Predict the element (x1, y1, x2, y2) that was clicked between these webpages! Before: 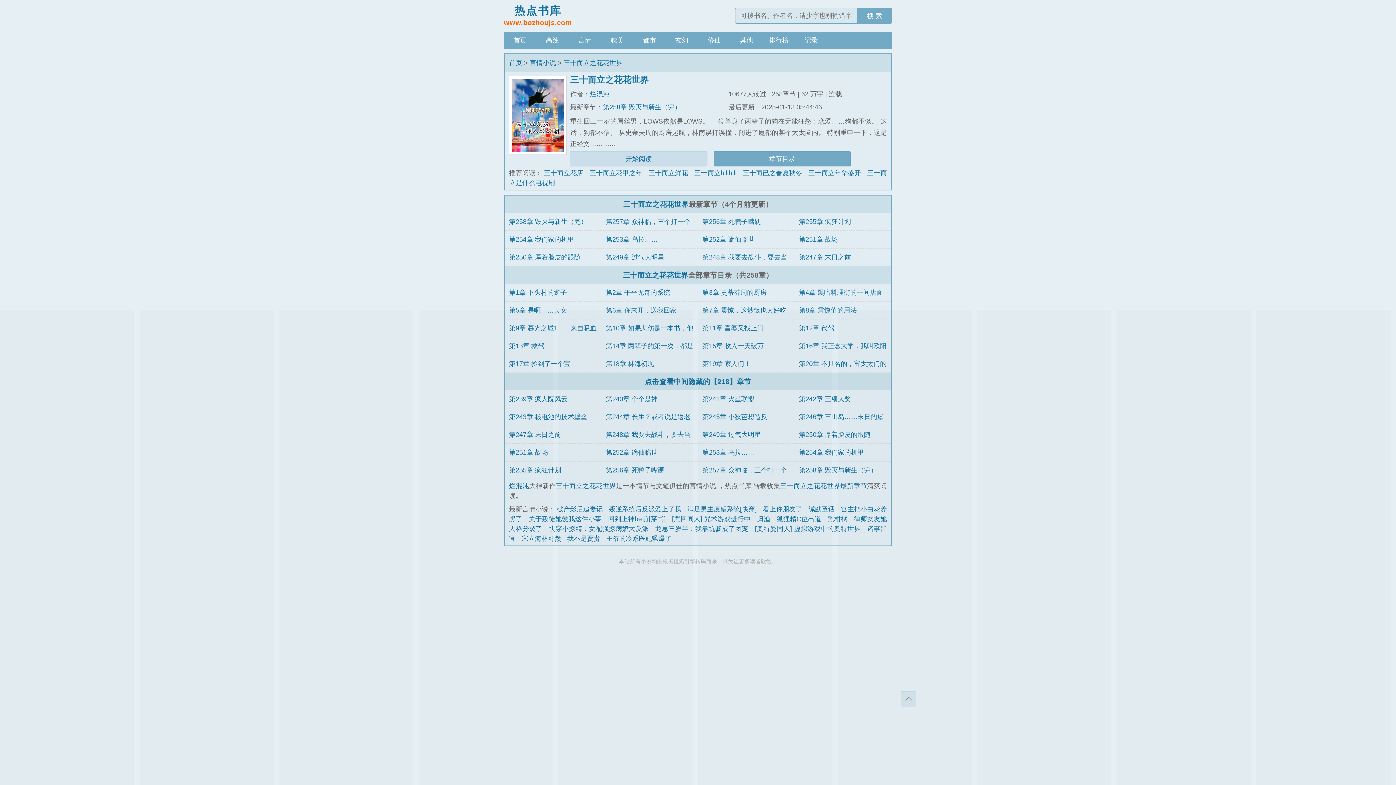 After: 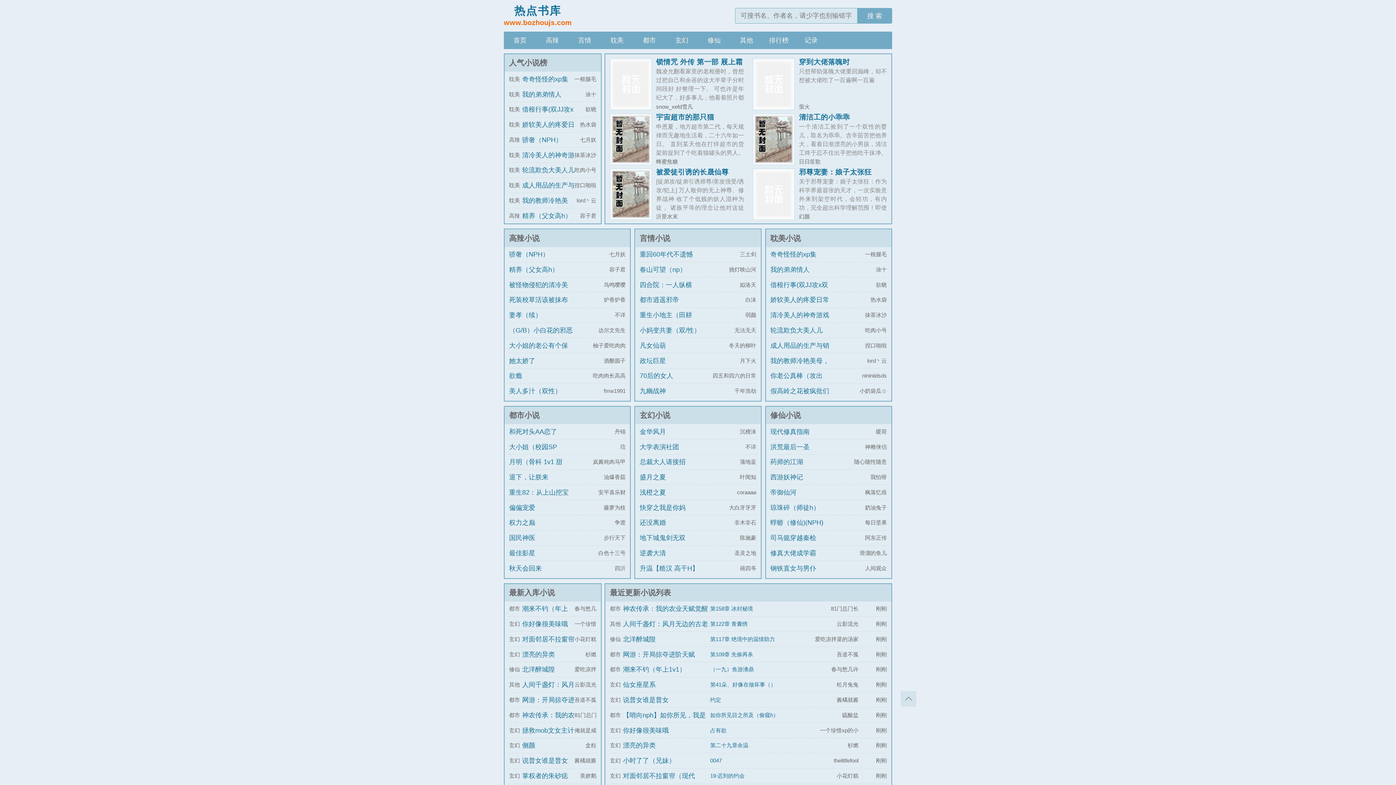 Action: bbox: (504, 6, 572, 28) label: 热点书库

www.bozhoujs.com